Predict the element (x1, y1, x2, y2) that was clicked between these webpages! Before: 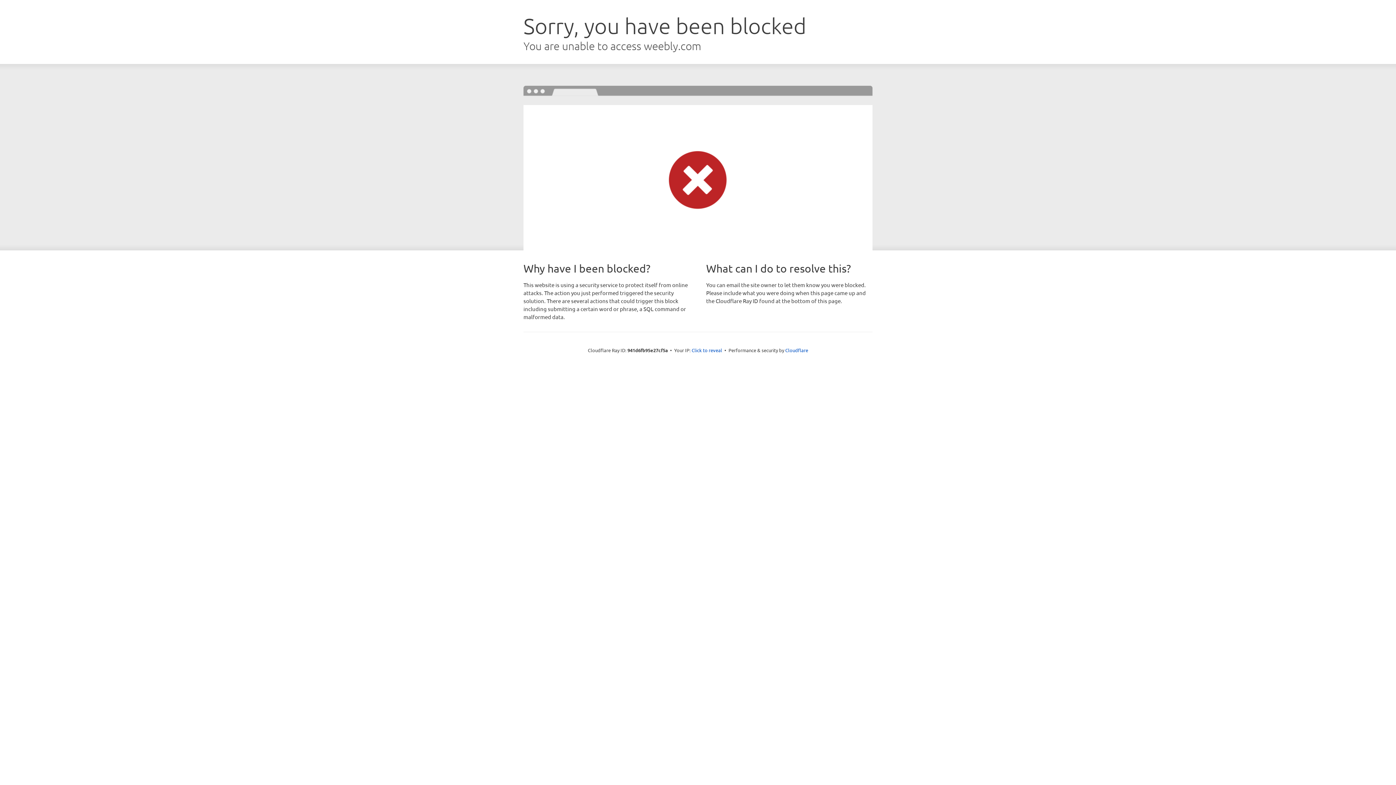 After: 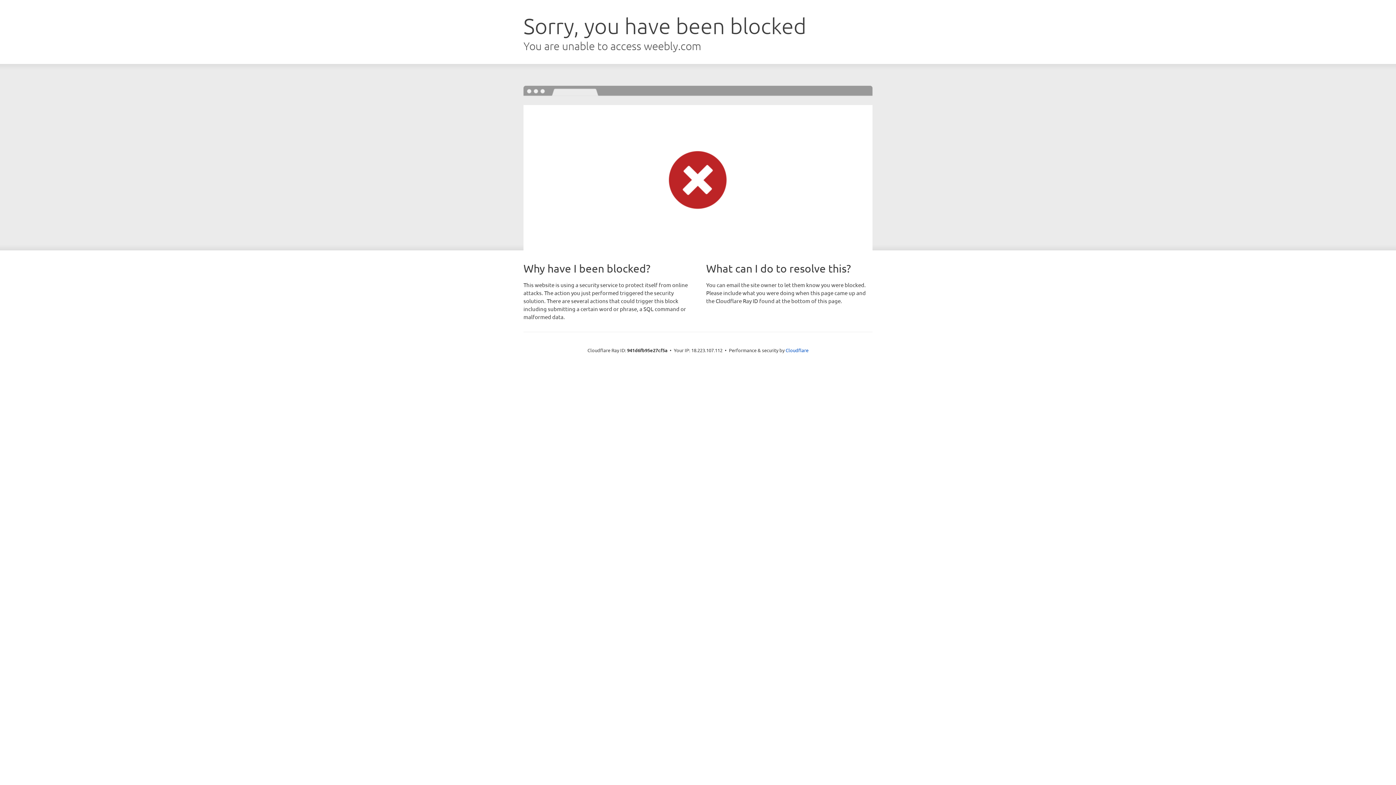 Action: label: Click to reveal bbox: (691, 346, 722, 353)